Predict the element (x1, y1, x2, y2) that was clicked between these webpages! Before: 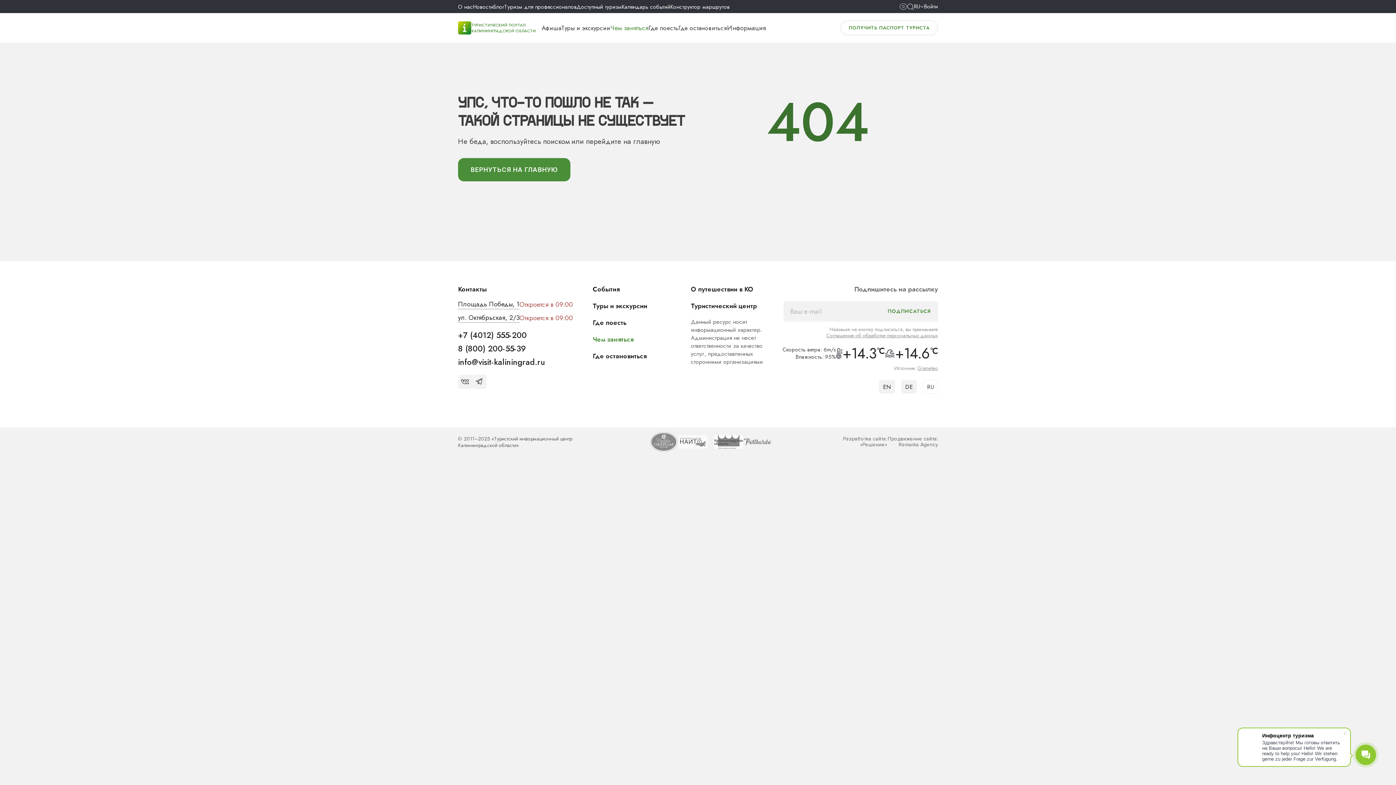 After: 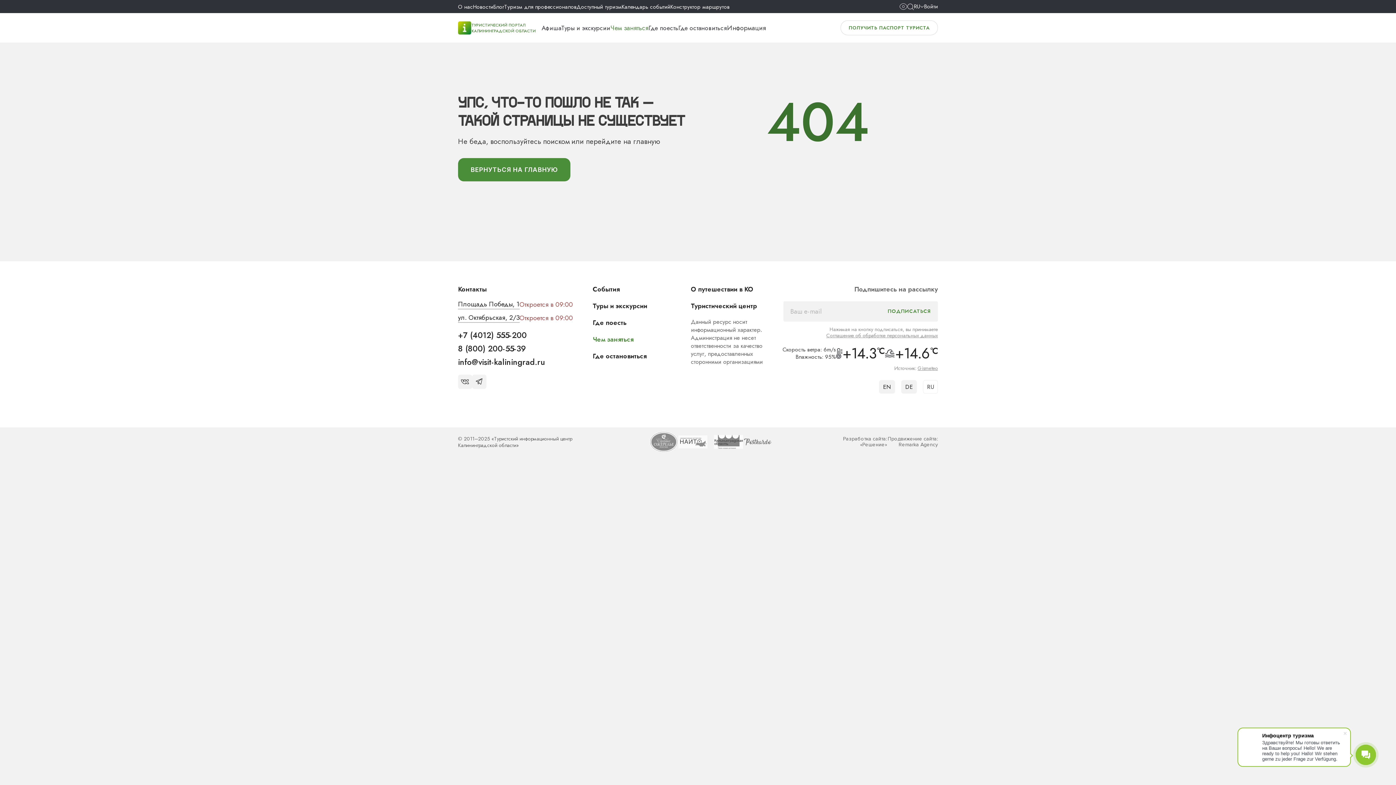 Action: label: info@visit-kaliningrad.ru bbox: (458, 355, 545, 369)